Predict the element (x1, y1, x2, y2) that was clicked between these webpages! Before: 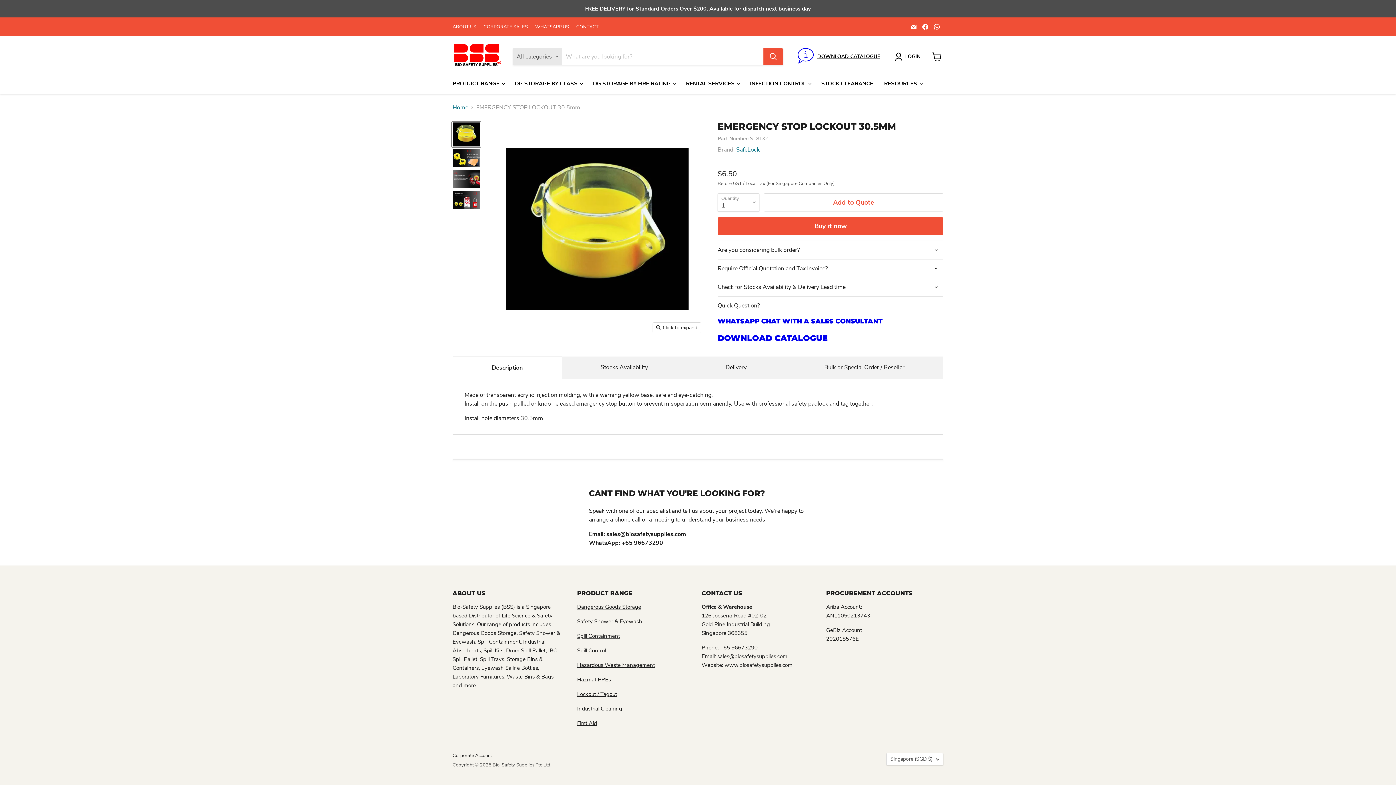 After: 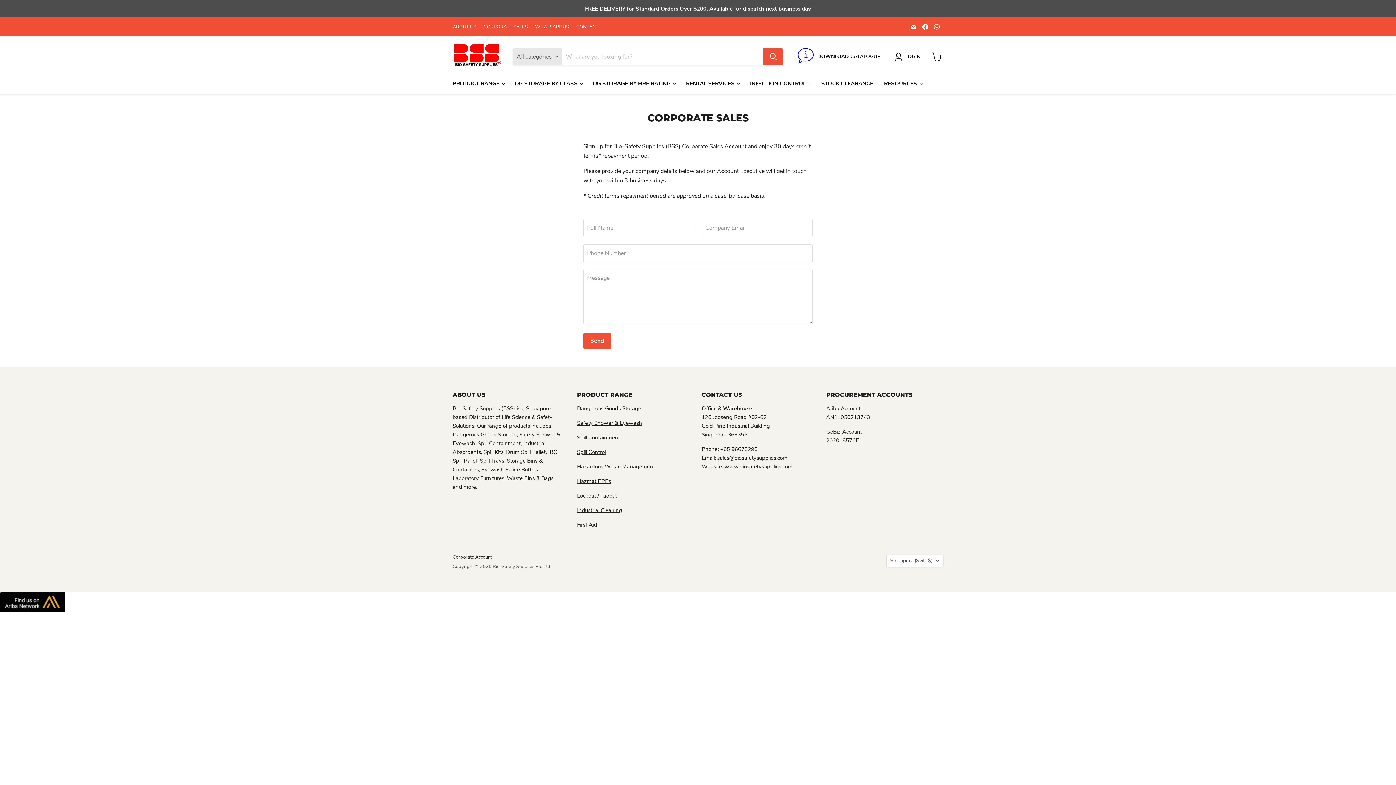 Action: label: Corporate Account bbox: (452, 752, 492, 759)